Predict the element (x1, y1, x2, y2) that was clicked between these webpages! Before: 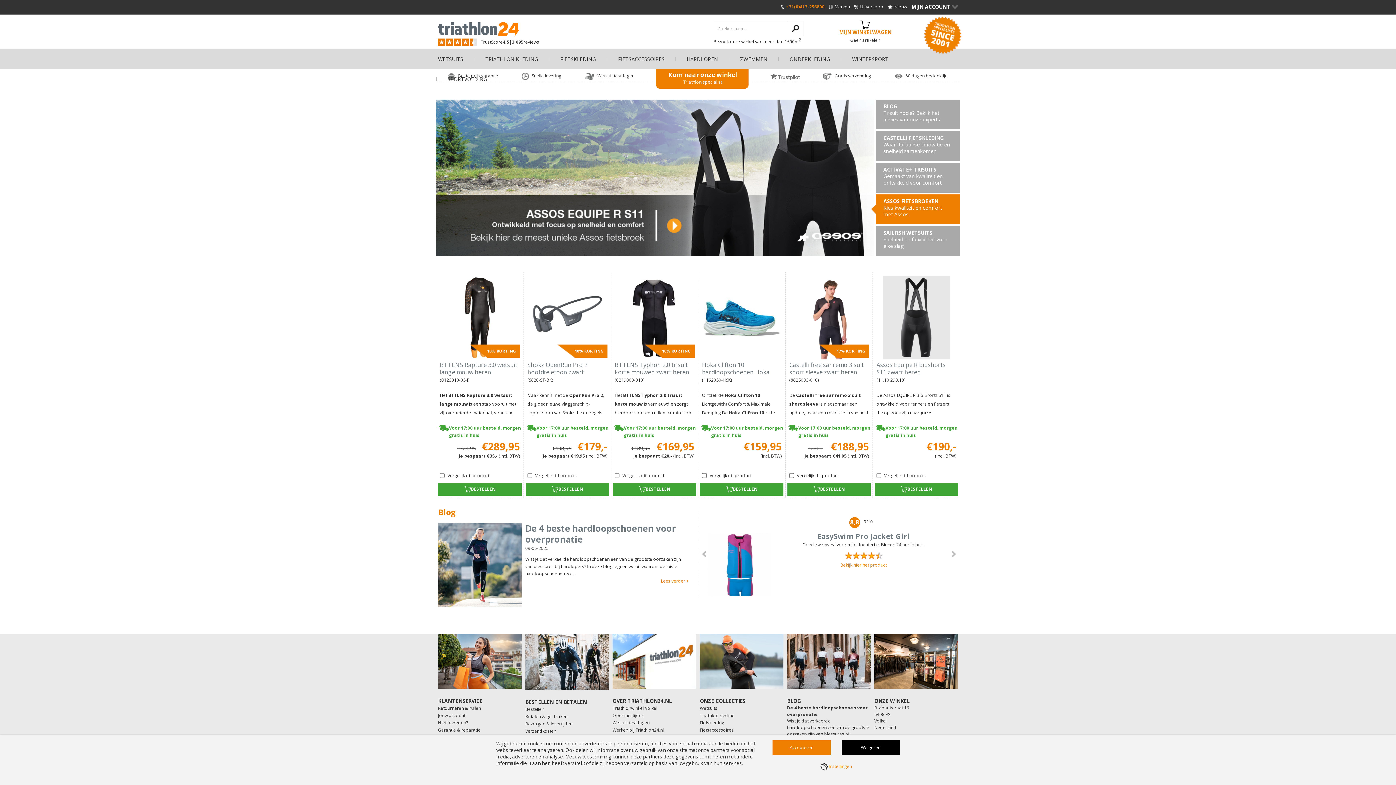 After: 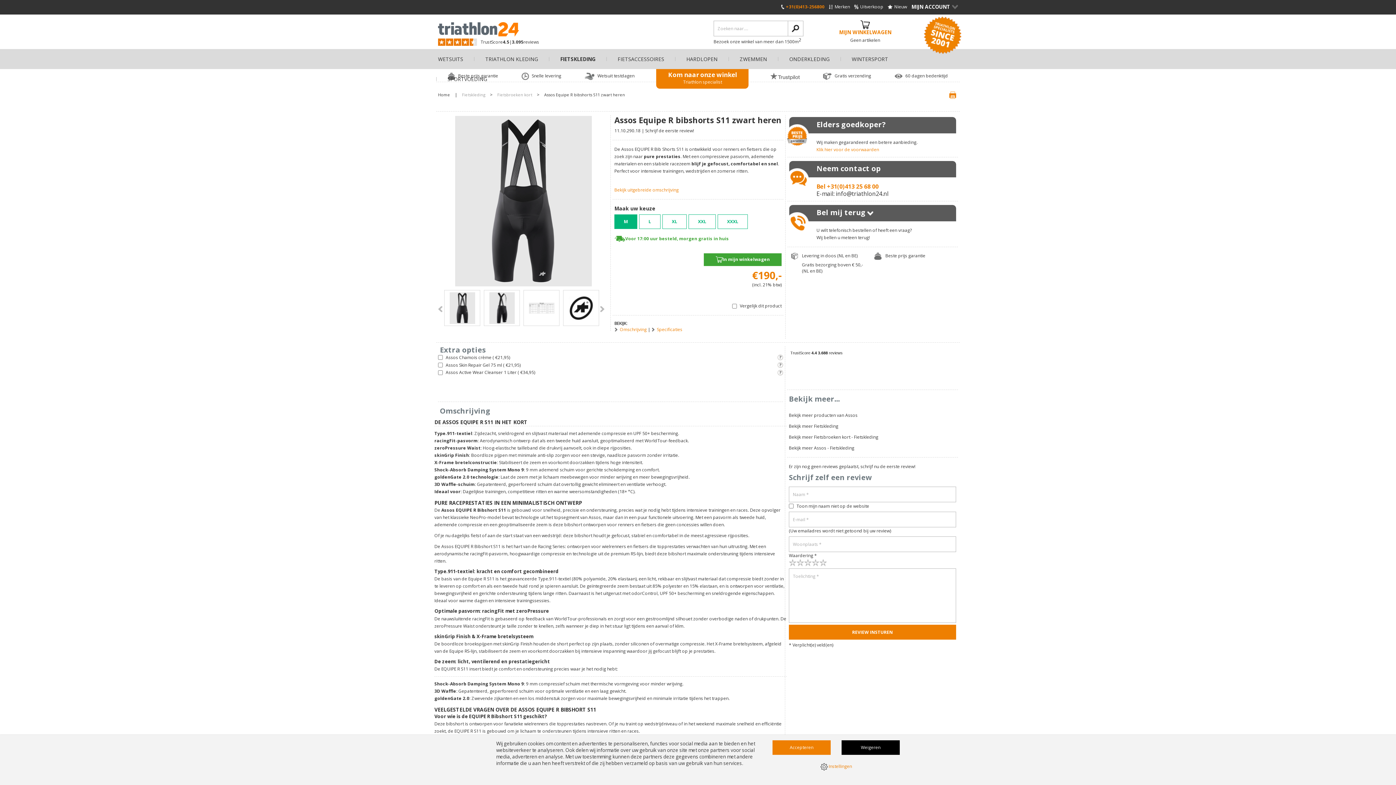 Action: label: Assos Equipe R bibshorts S11 zwart heren bbox: (876, 361, 956, 376)